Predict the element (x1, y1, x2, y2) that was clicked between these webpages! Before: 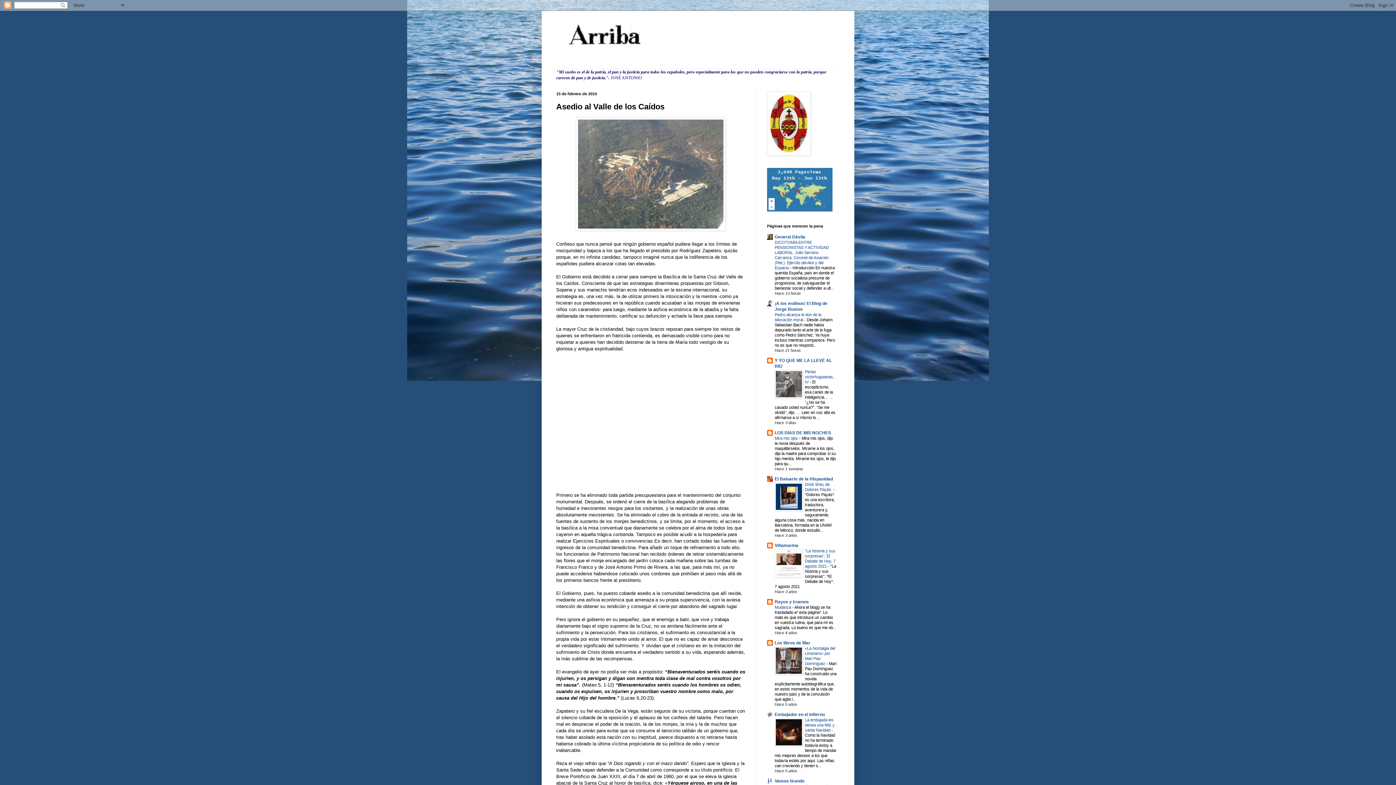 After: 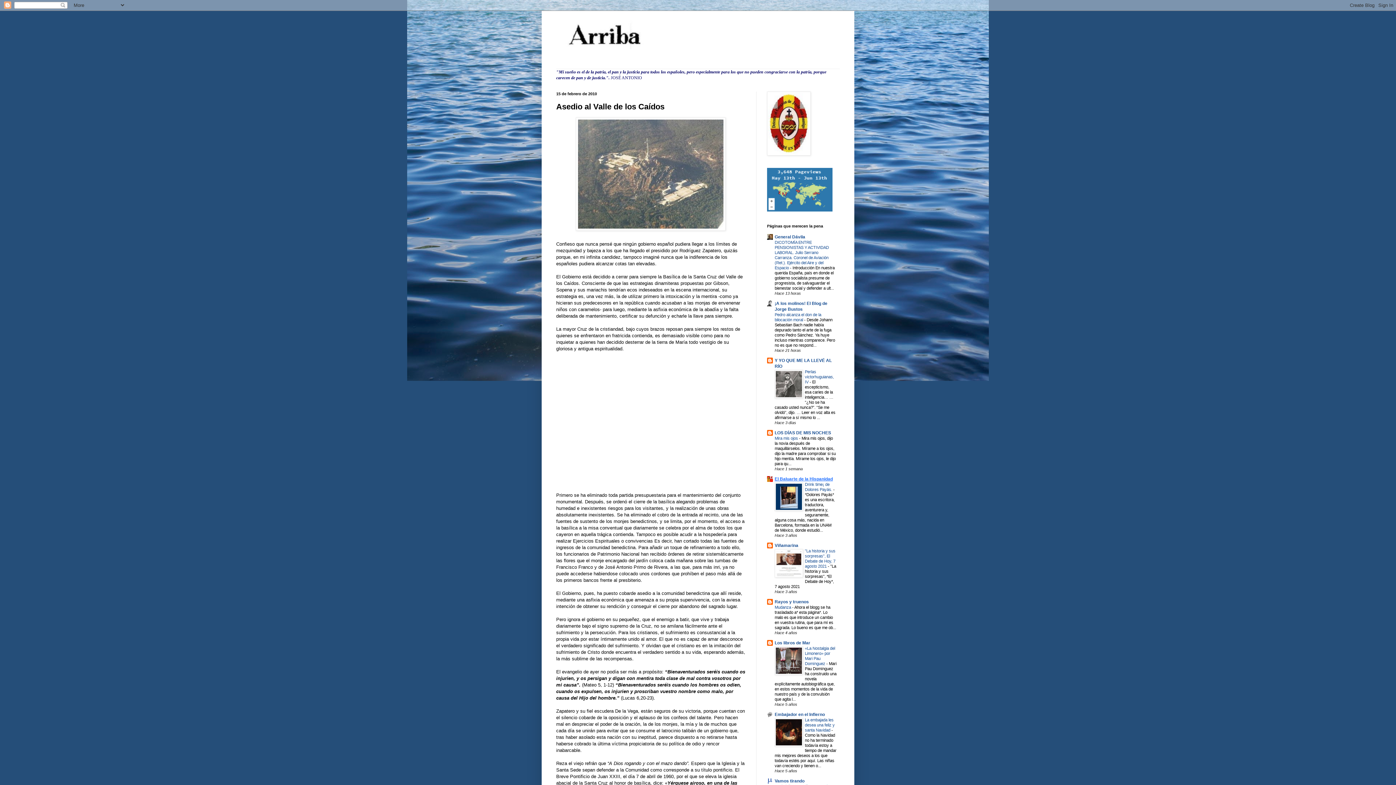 Action: bbox: (774, 476, 833, 481) label: El Baluarte de la Hispanidad